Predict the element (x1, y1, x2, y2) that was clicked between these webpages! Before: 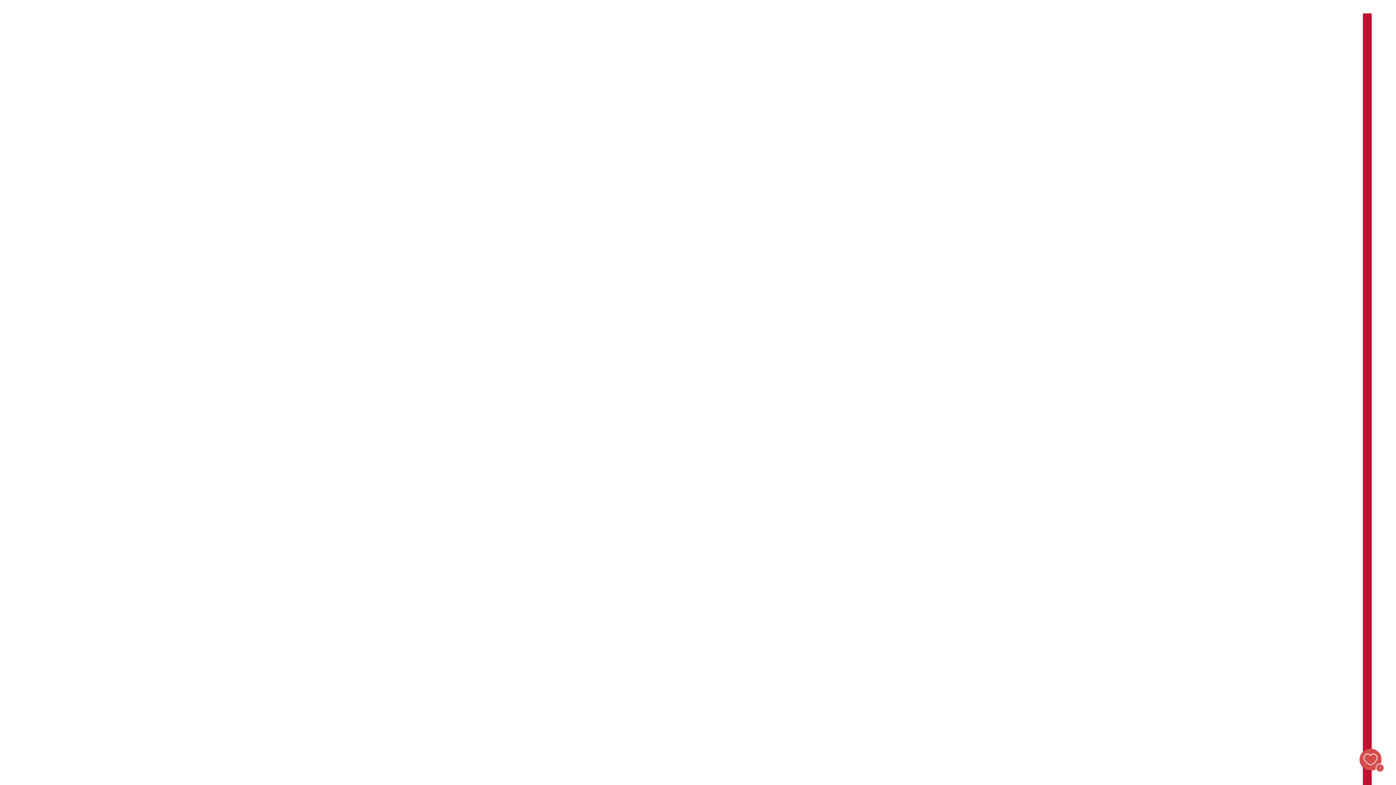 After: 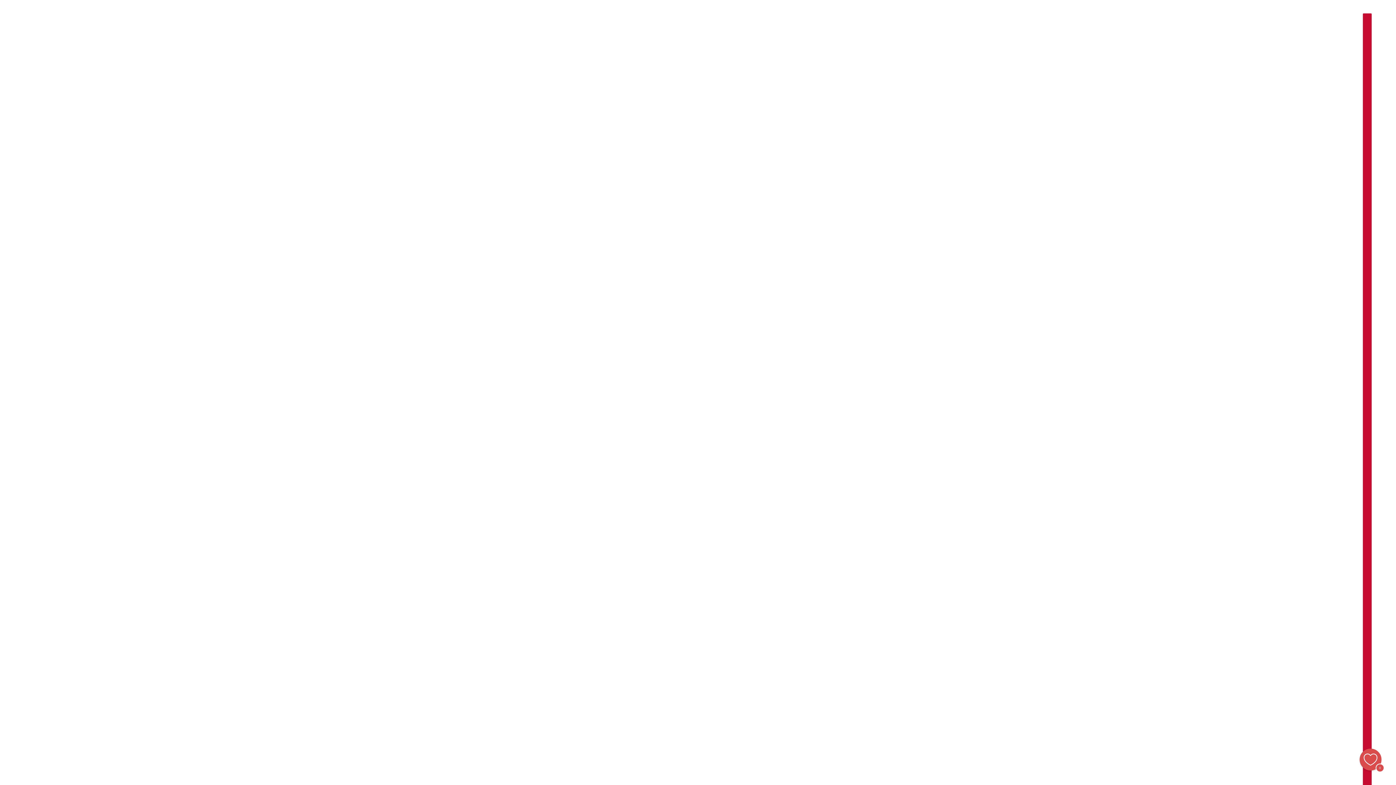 Action: label: Favoritter bbox: (1360, 749, 1381, 770)